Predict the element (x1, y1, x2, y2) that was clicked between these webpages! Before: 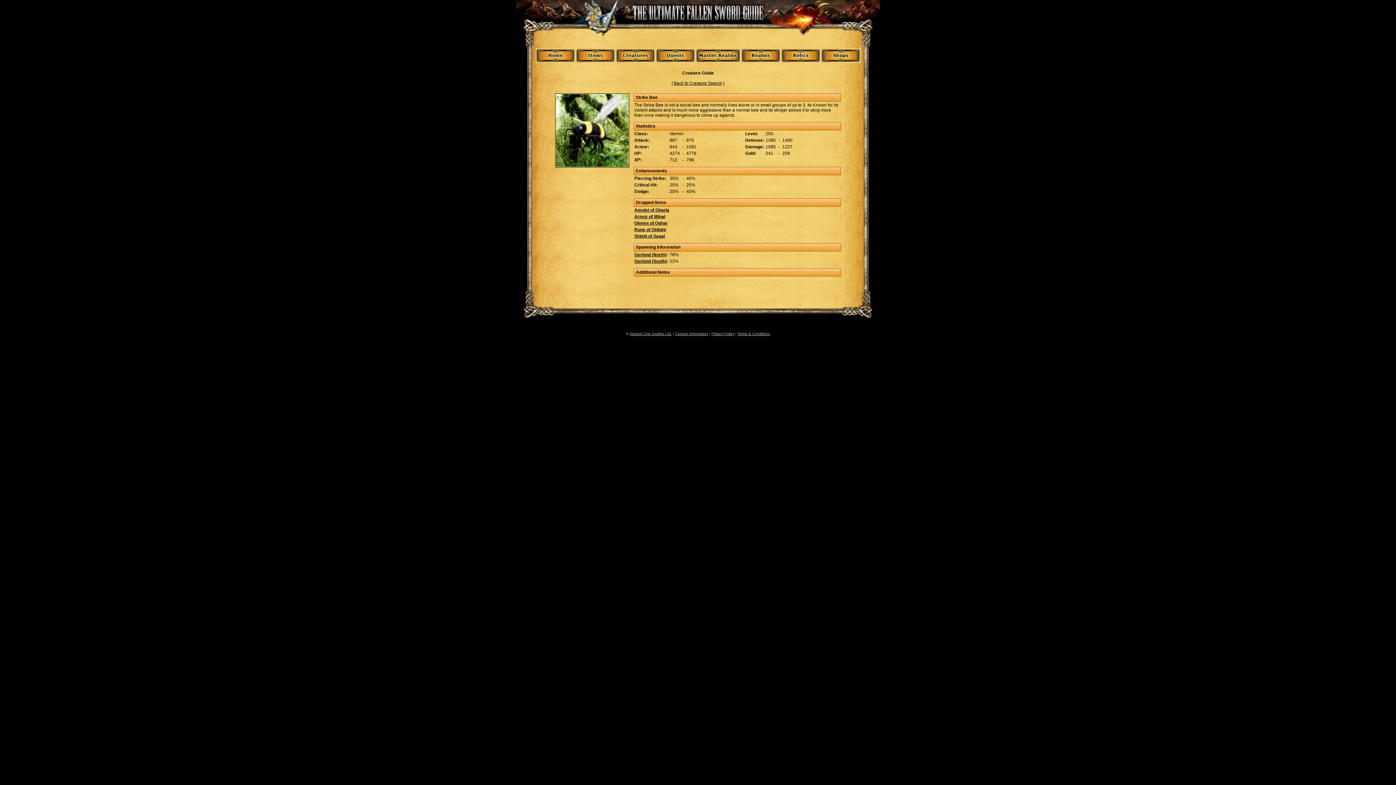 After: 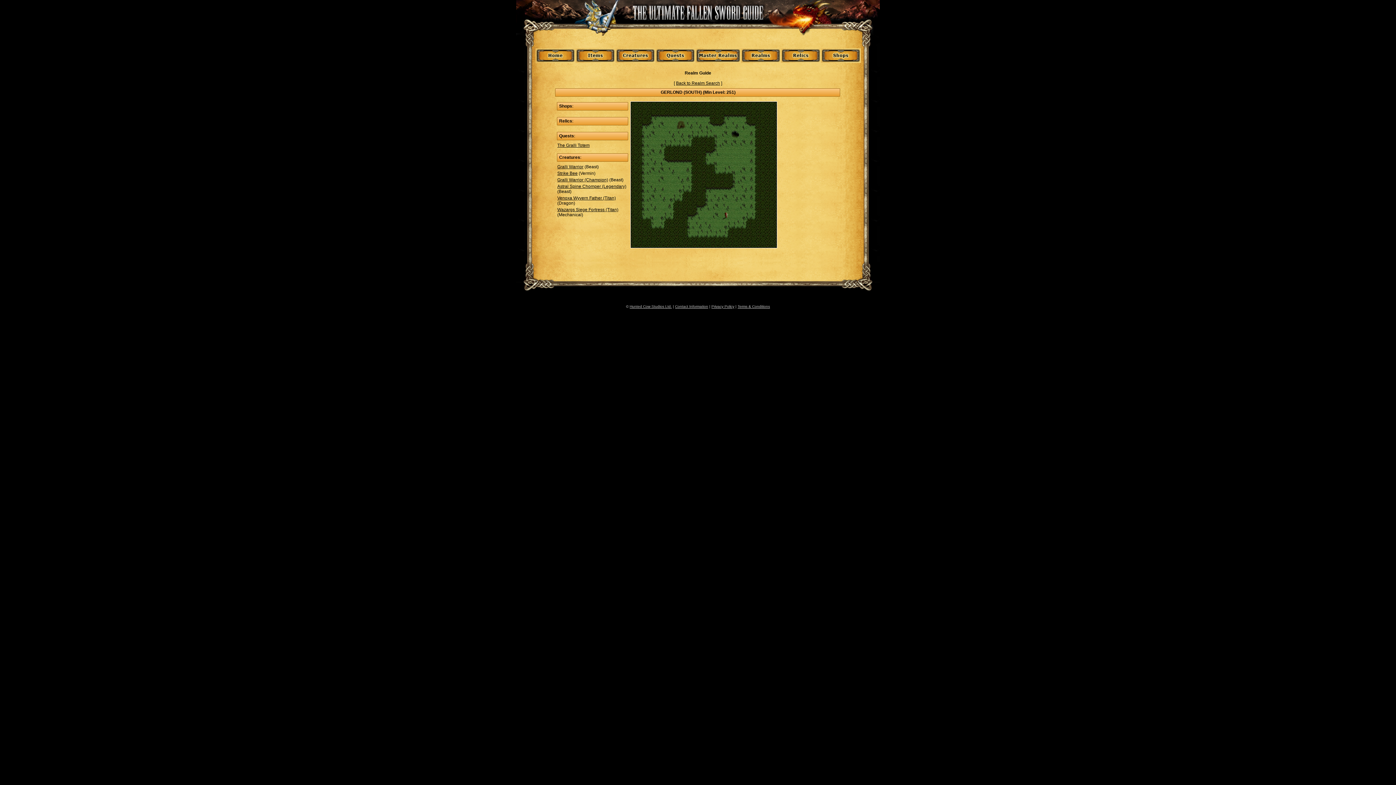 Action: bbox: (634, 258, 666, 264) label: Gerlond (South)